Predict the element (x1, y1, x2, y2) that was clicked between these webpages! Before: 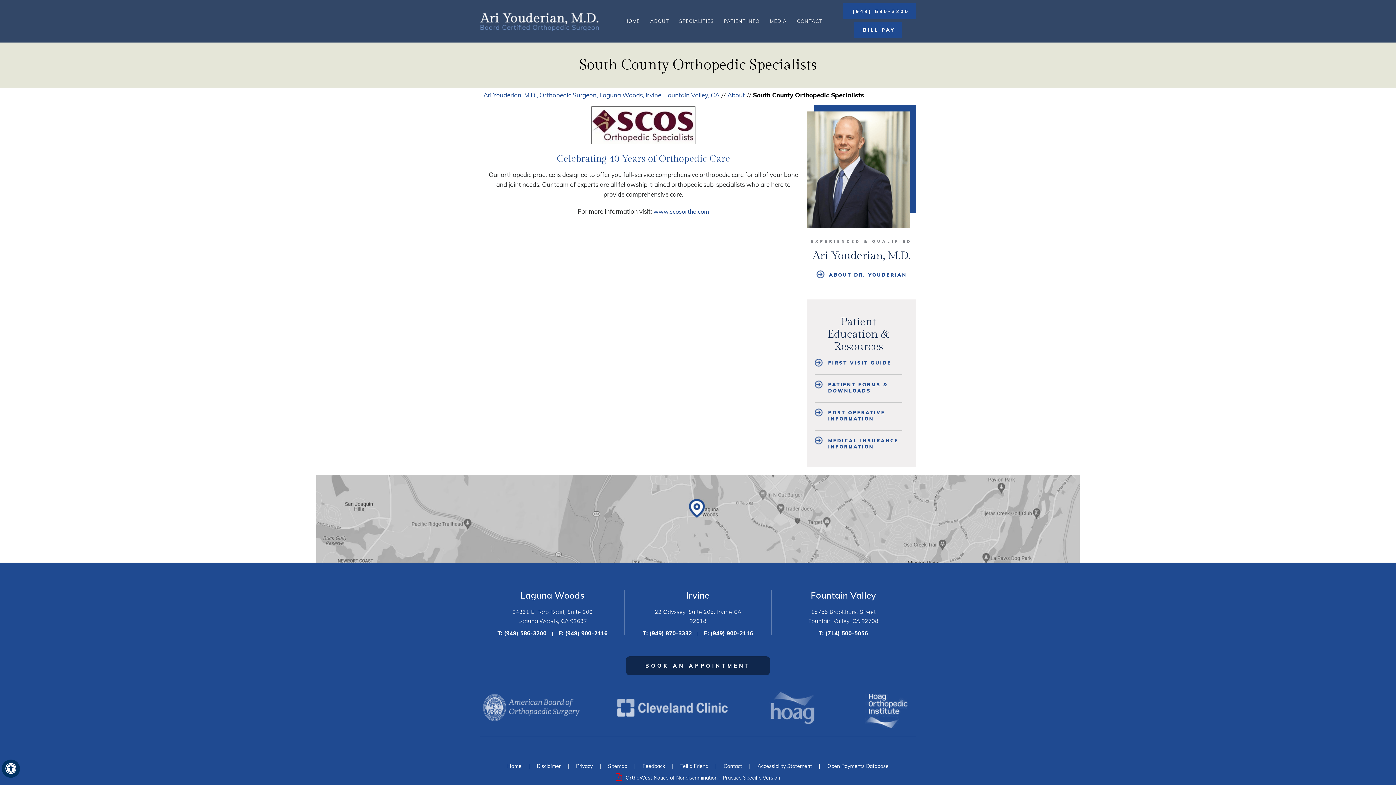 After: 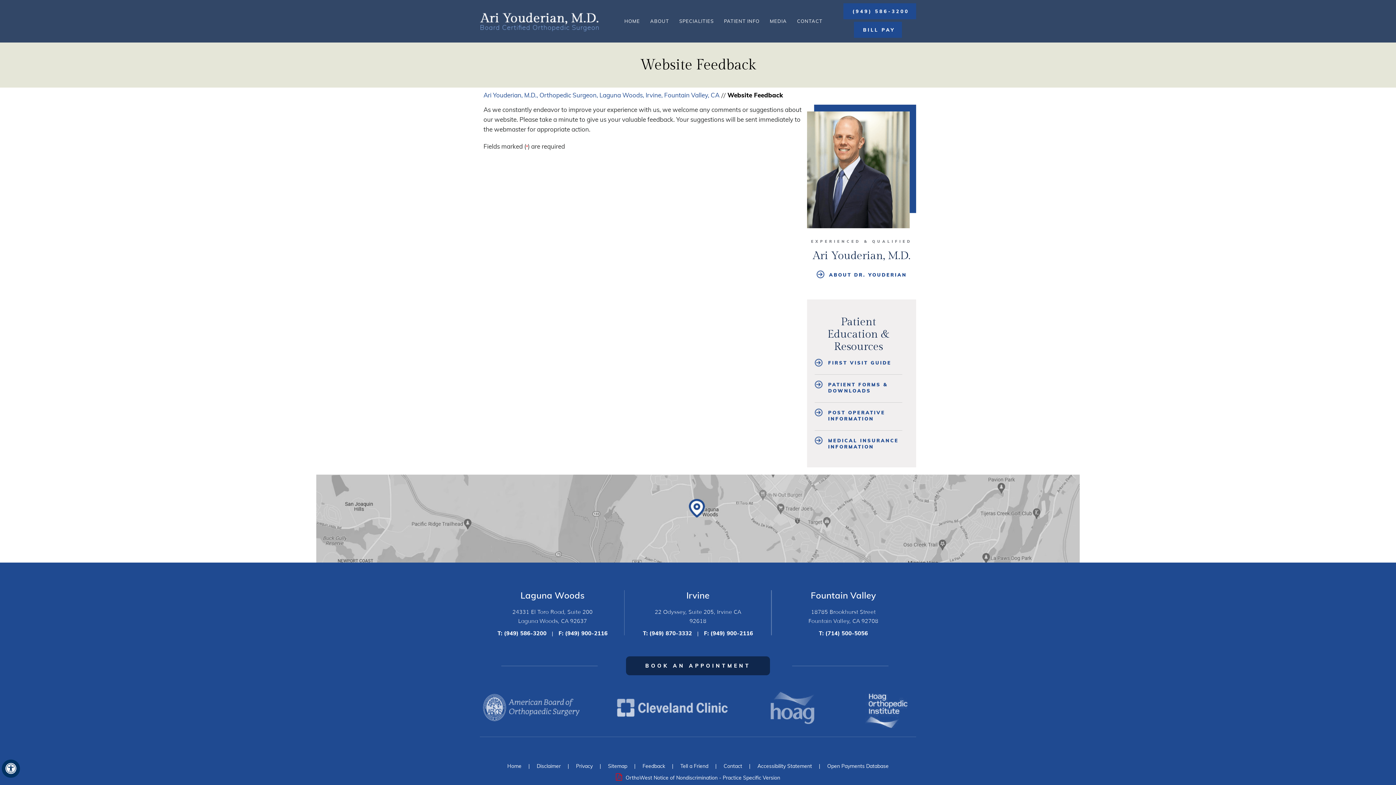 Action: label: Feedback bbox: (637, 763, 670, 769)